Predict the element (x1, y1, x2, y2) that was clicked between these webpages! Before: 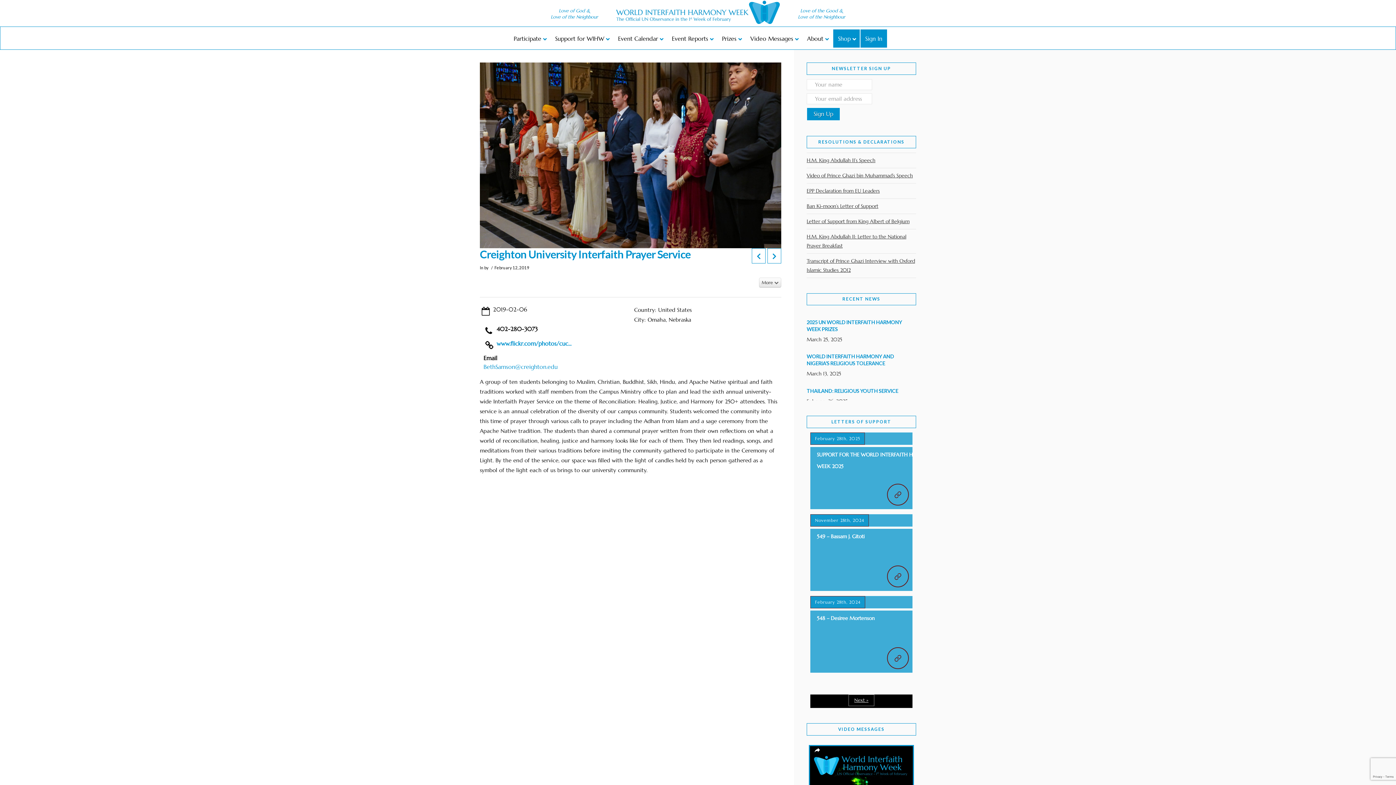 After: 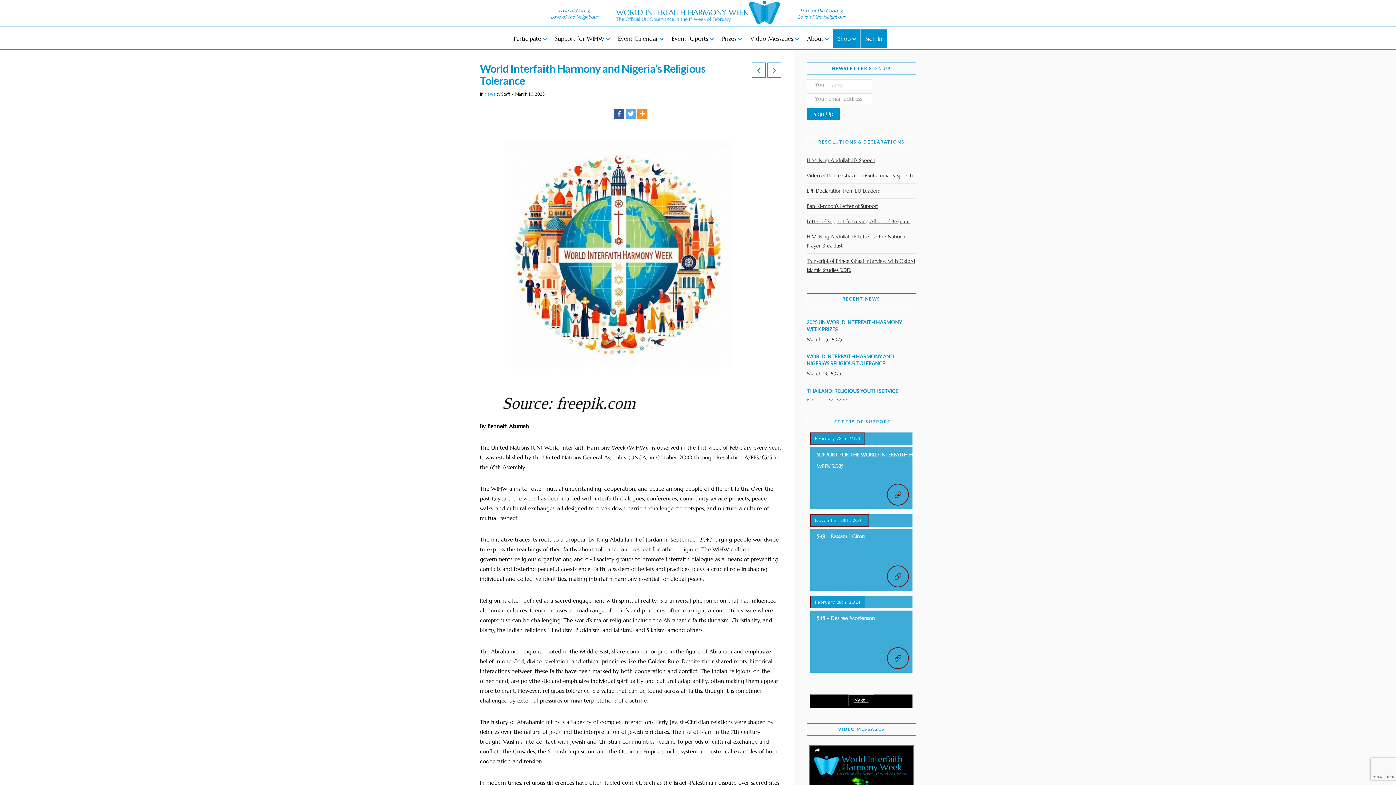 Action: bbox: (806, 344, 916, 378) label: WORLD INTERFAITH HARMONY AND NIGERIA’S RELIGIOUS TOLERANCE
March 13, 2025